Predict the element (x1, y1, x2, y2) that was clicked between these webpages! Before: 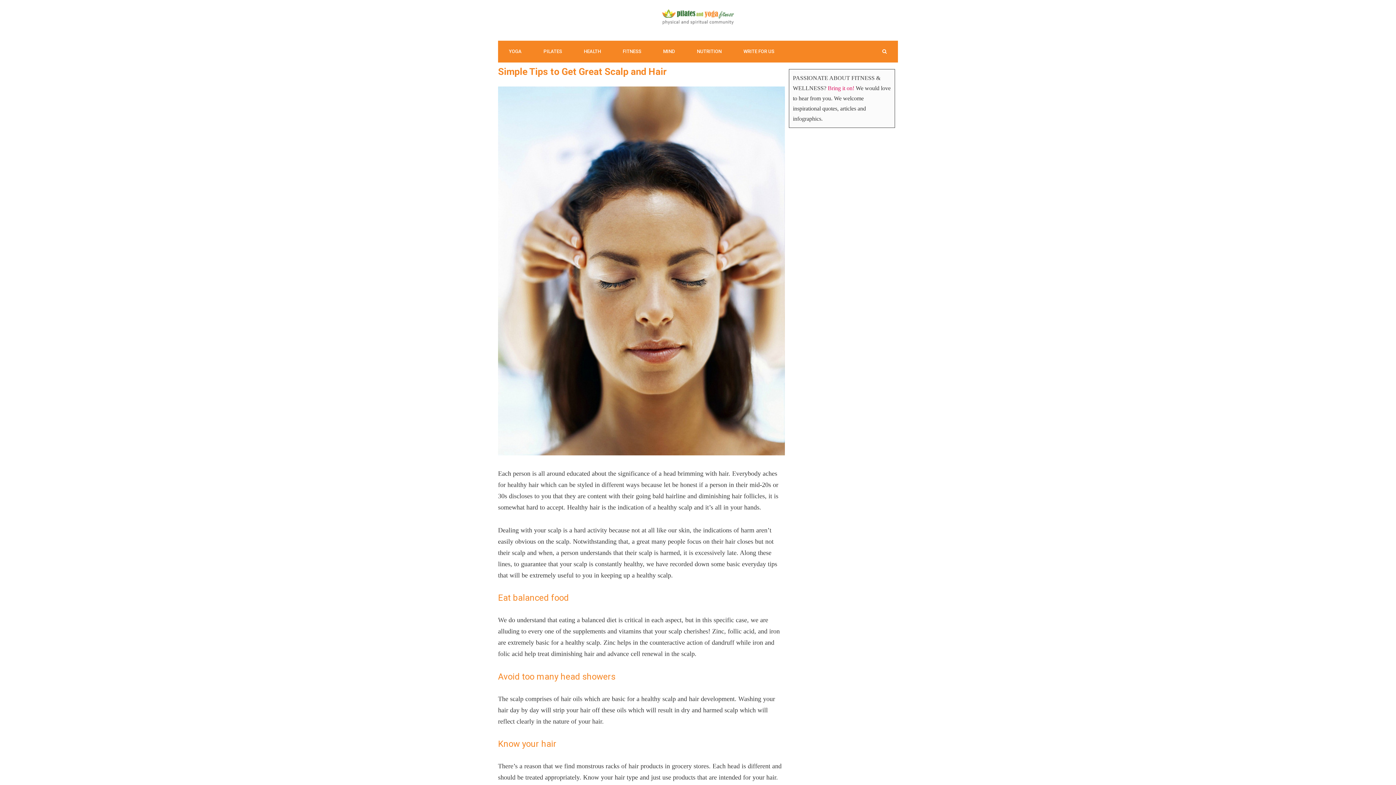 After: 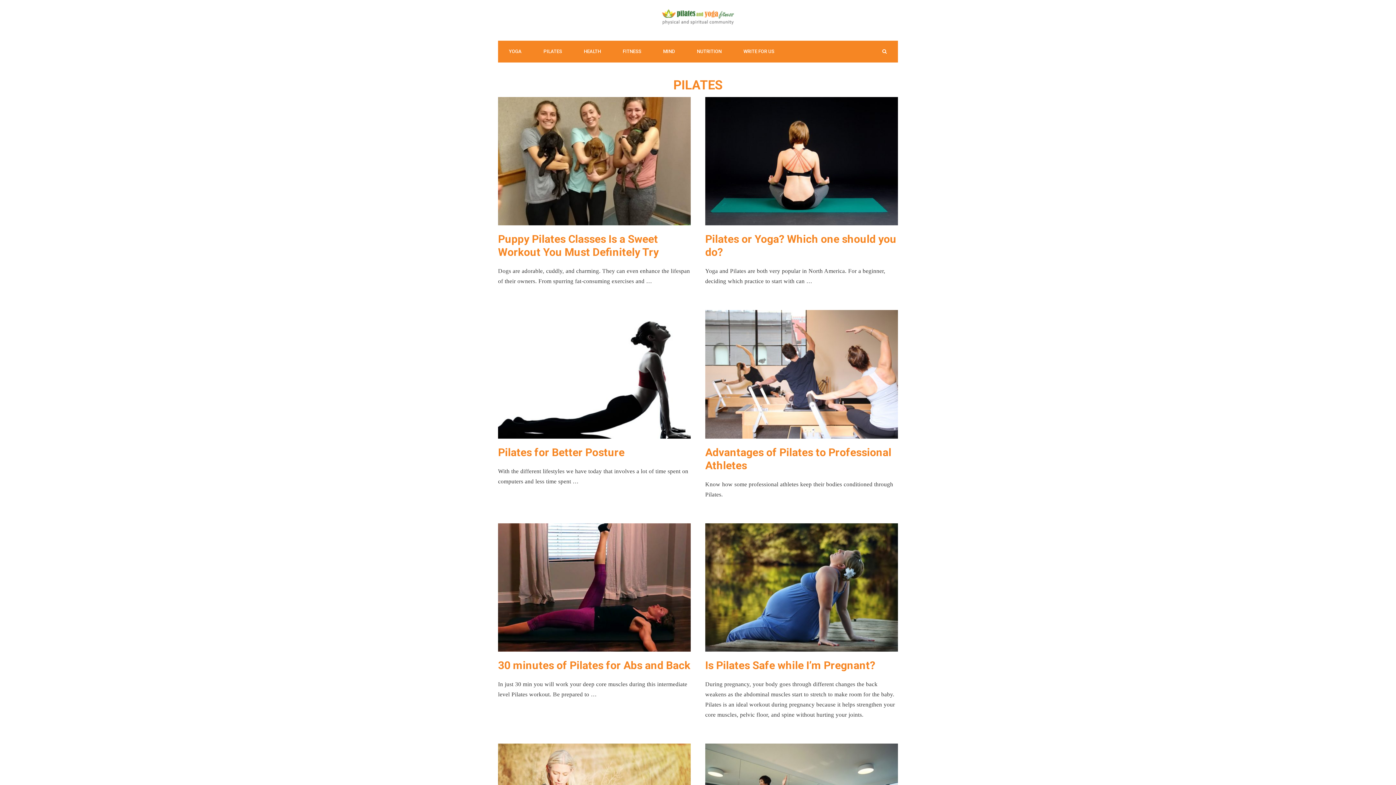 Action: bbox: (532, 40, 573, 62) label: PILATES